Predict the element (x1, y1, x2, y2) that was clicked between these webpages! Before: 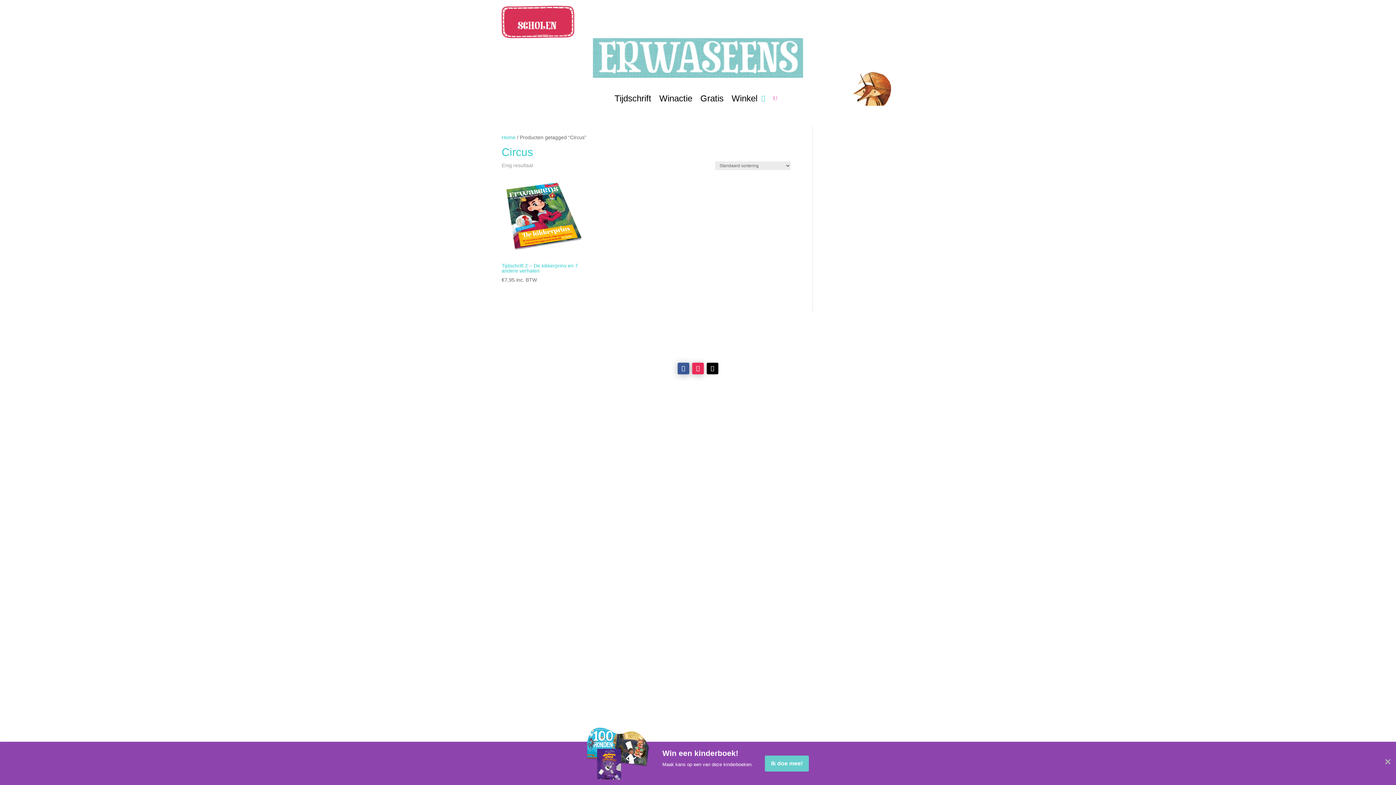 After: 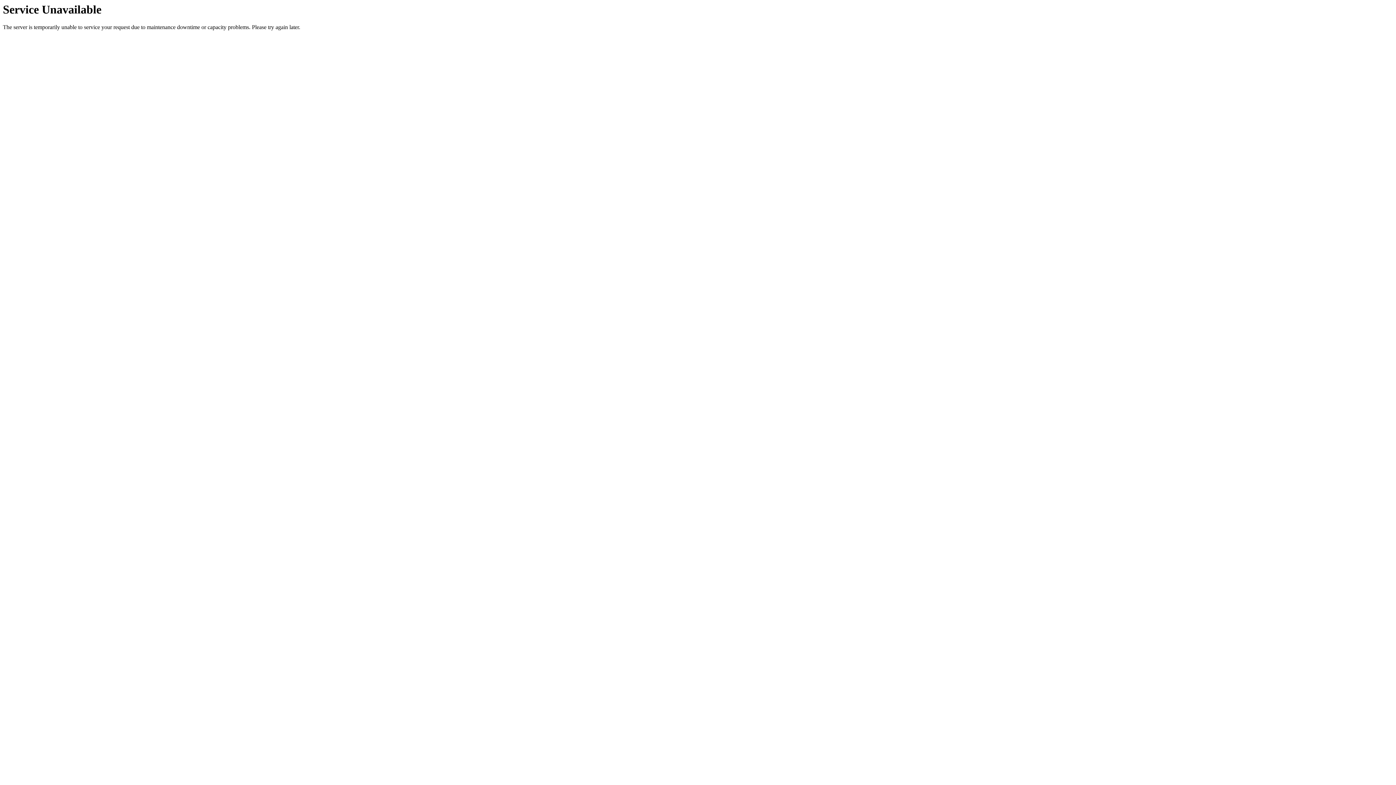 Action: bbox: (731, 95, 757, 103) label: Winkel